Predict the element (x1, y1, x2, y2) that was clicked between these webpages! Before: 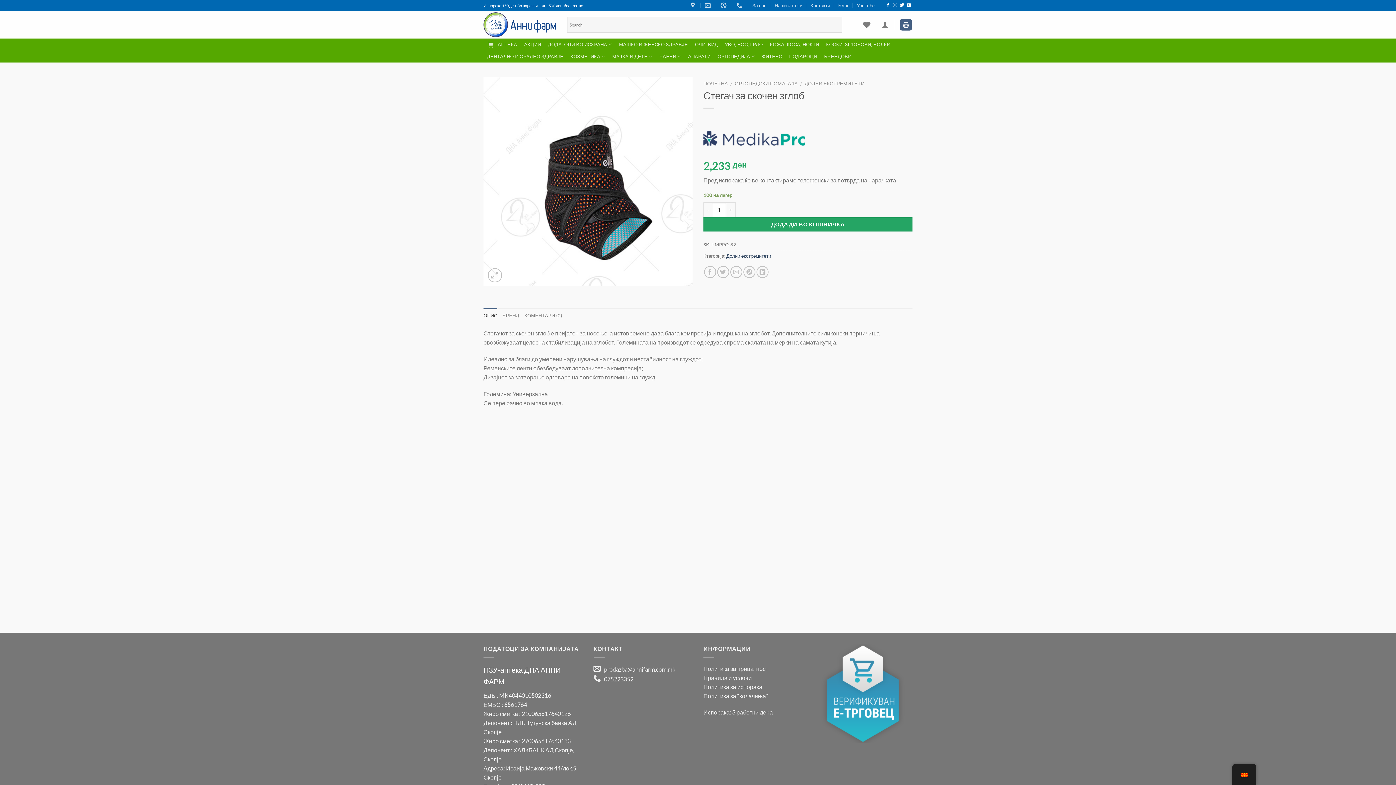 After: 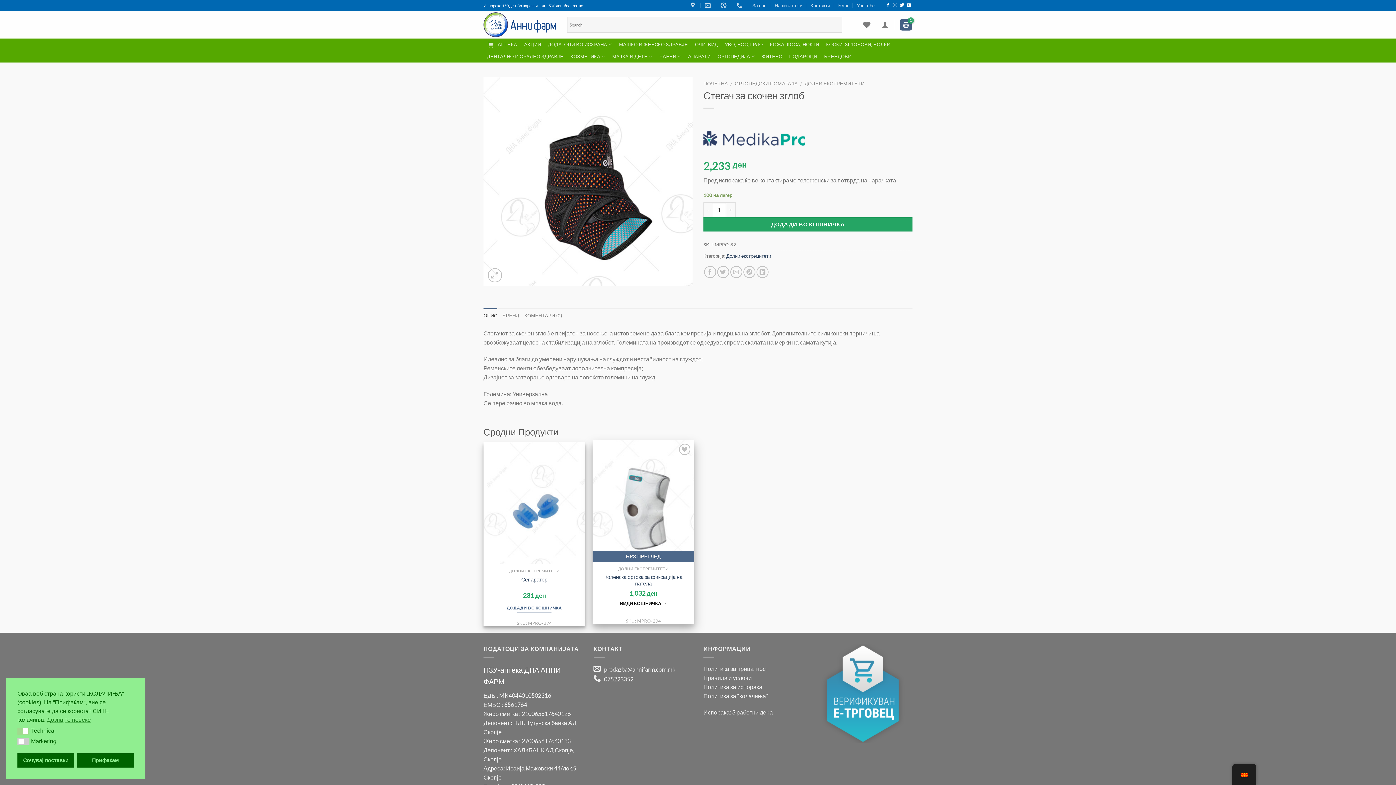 Action: label: Add to cart: “Коленска ортоза за фиксација на патела” bbox: (614, 603, 672, 613)